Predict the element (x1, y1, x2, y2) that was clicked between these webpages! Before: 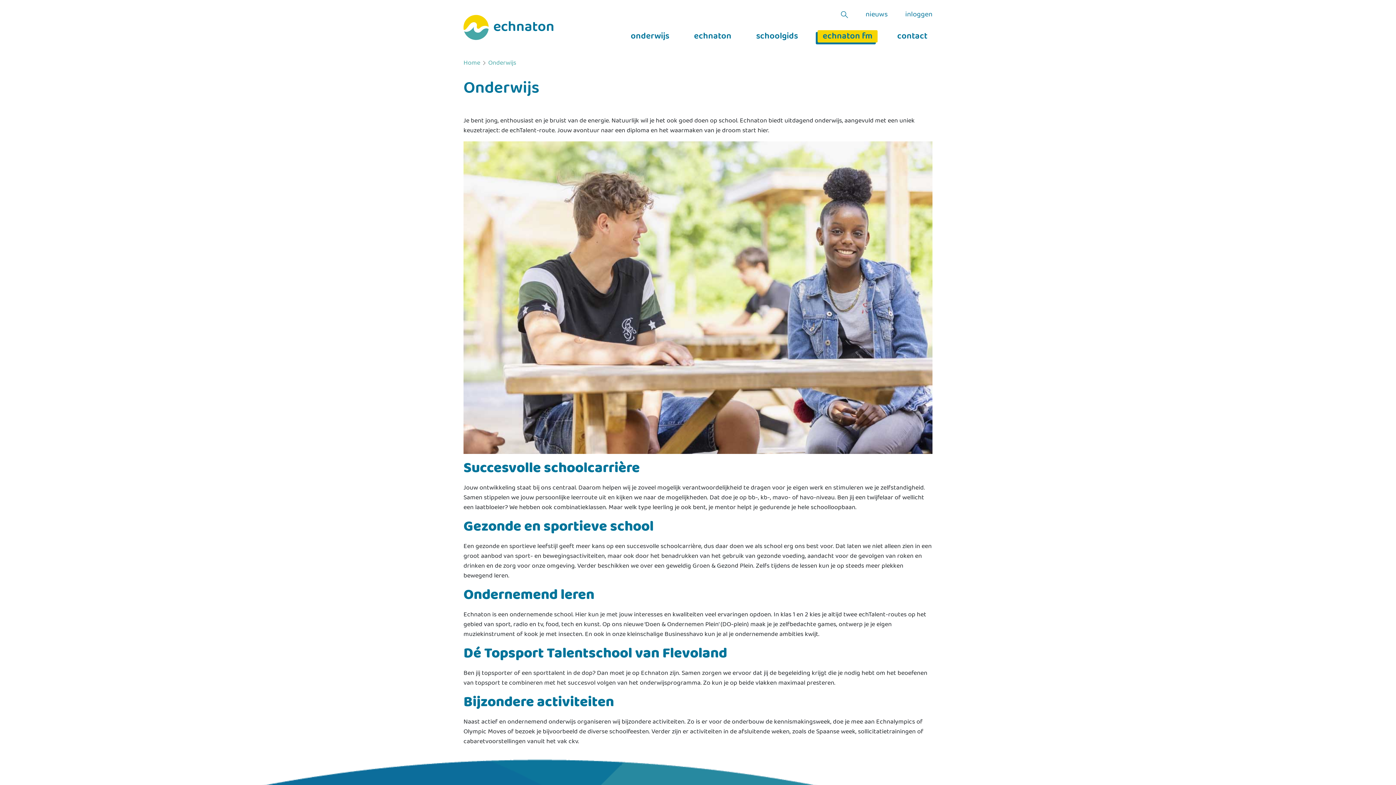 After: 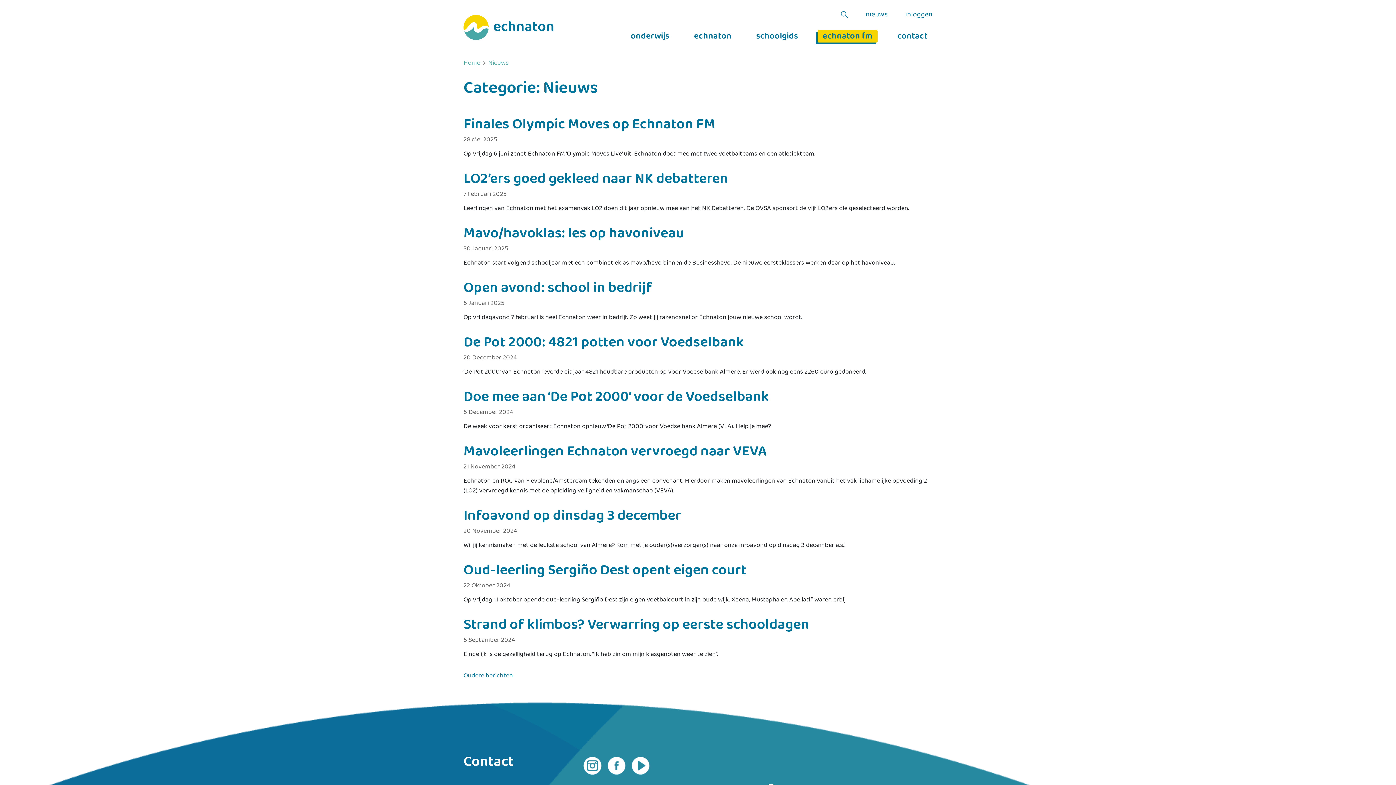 Action: bbox: (865, 8, 888, 19) label: nieuws